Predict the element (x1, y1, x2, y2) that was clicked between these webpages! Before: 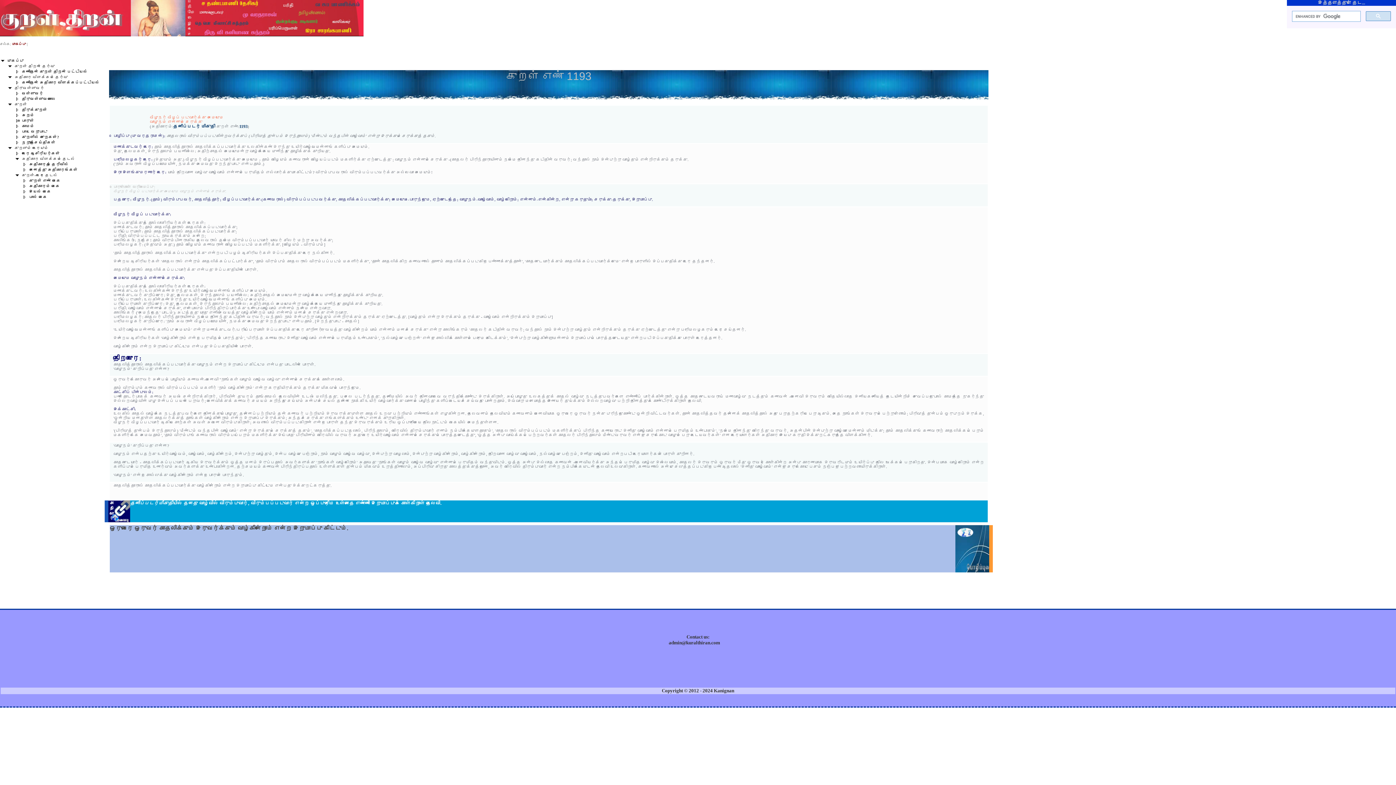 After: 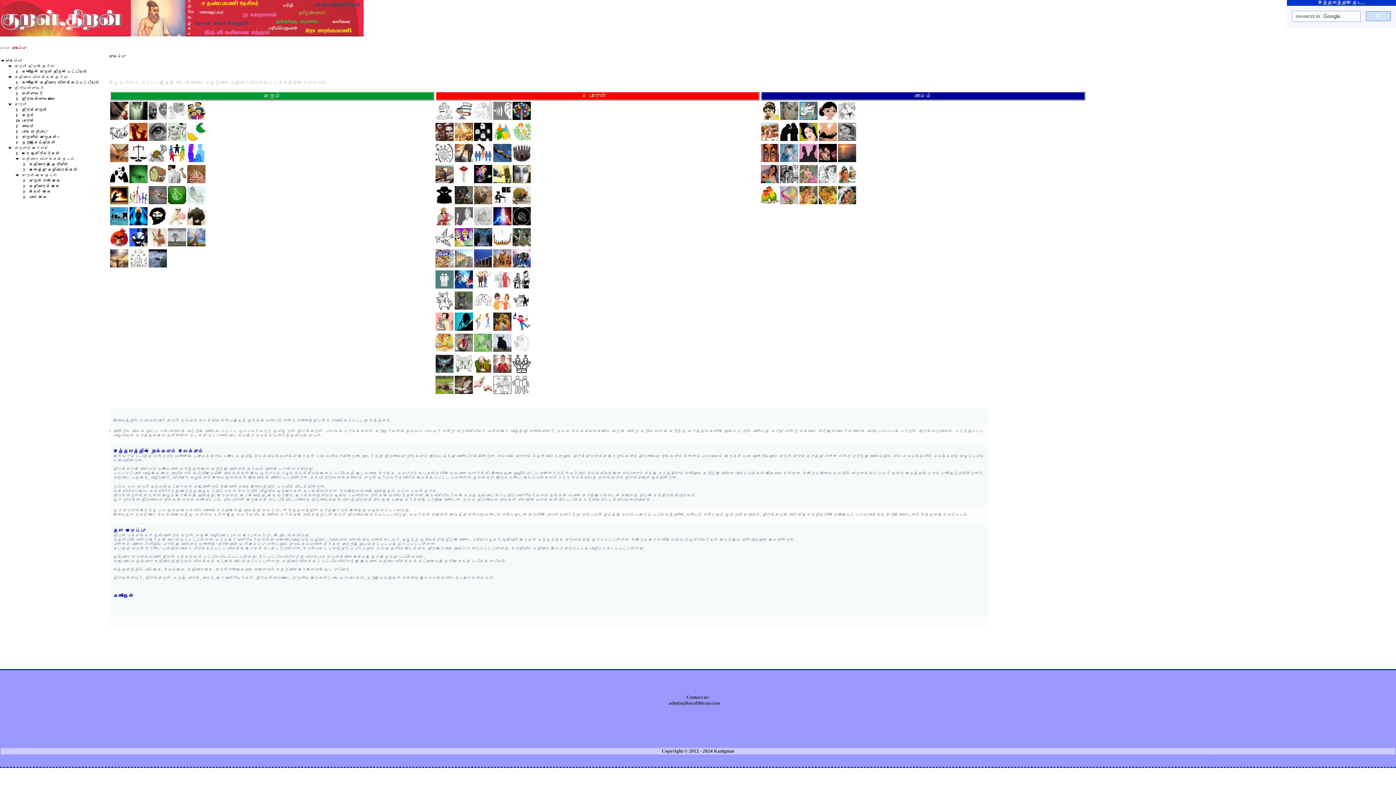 Action: bbox: (7, 58, 23, 62) label: முகப்பு